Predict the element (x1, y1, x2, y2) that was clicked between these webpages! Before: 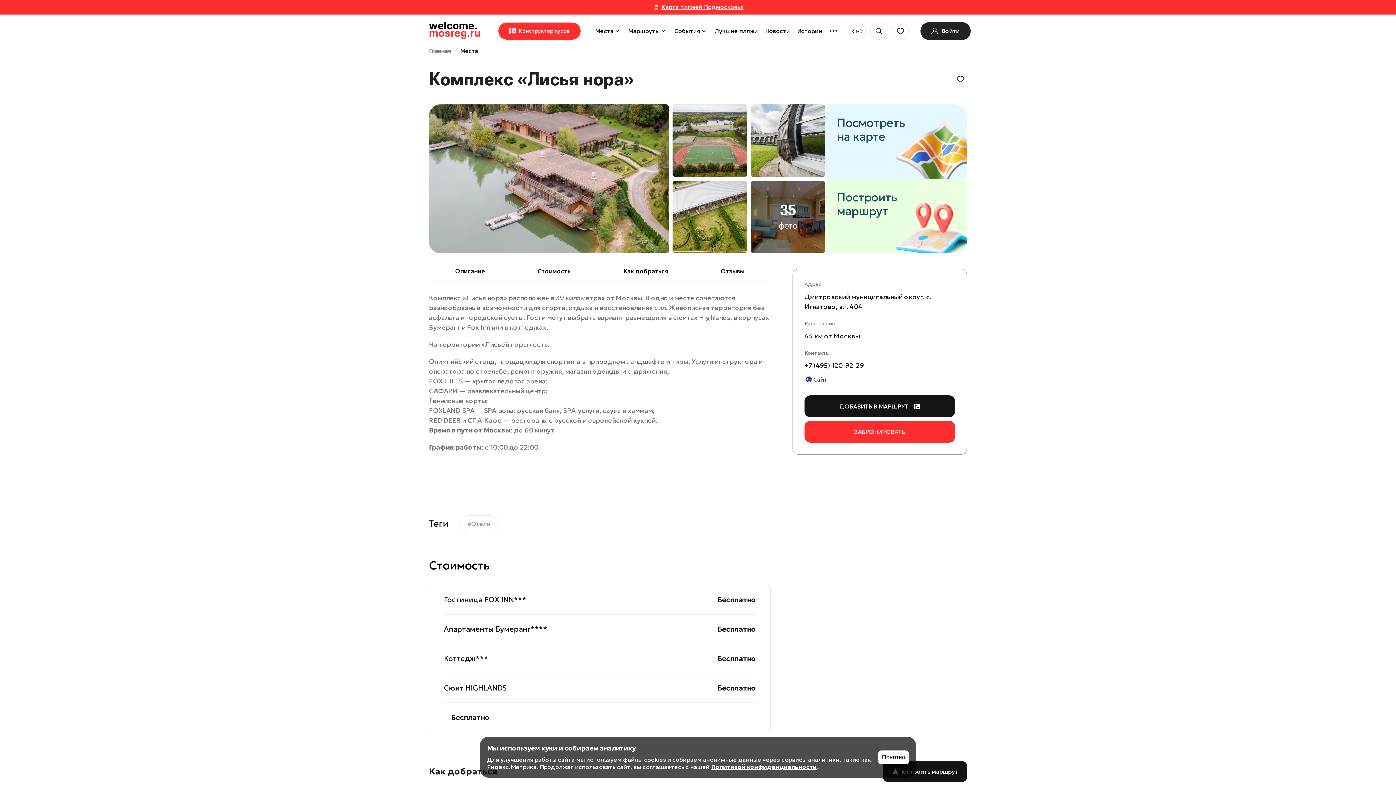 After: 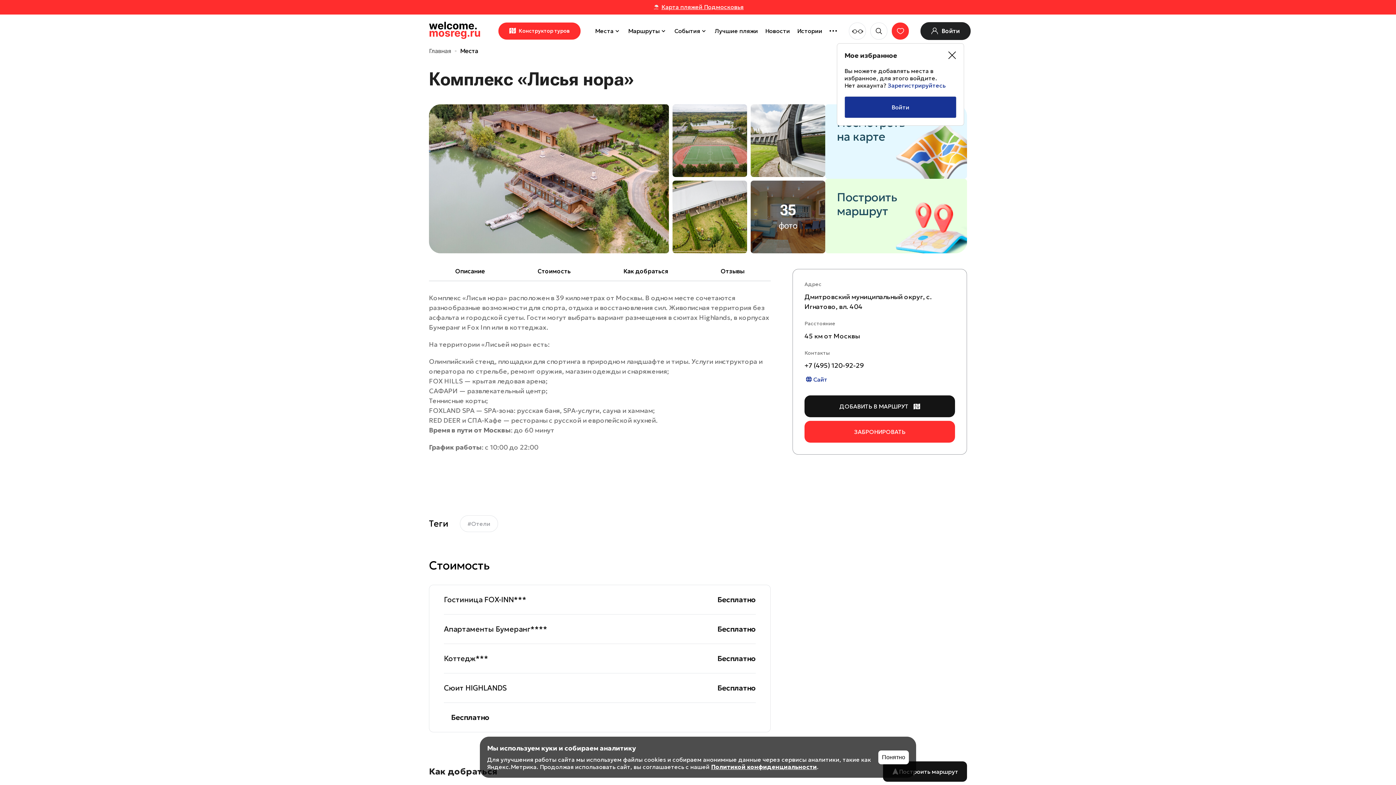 Action: bbox: (892, 22, 909, 39)